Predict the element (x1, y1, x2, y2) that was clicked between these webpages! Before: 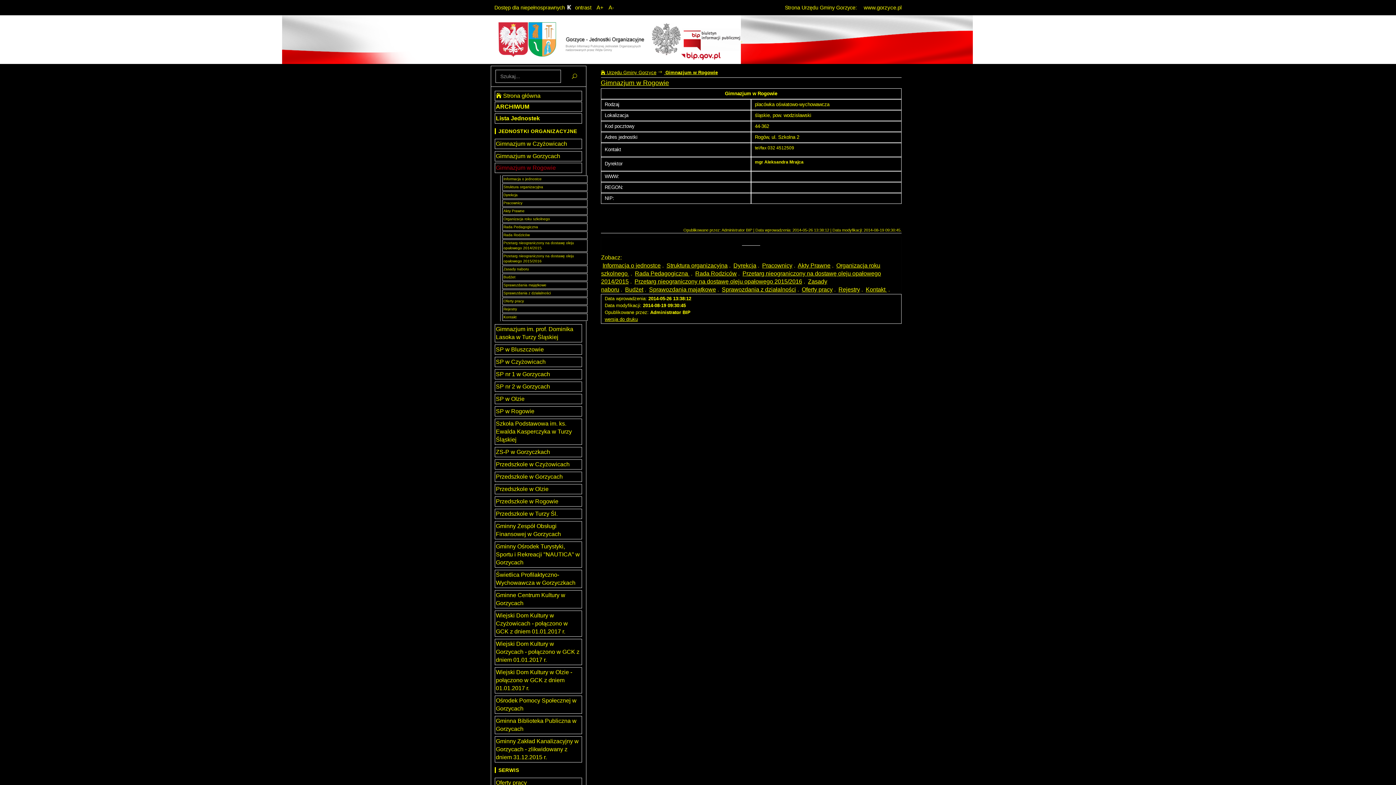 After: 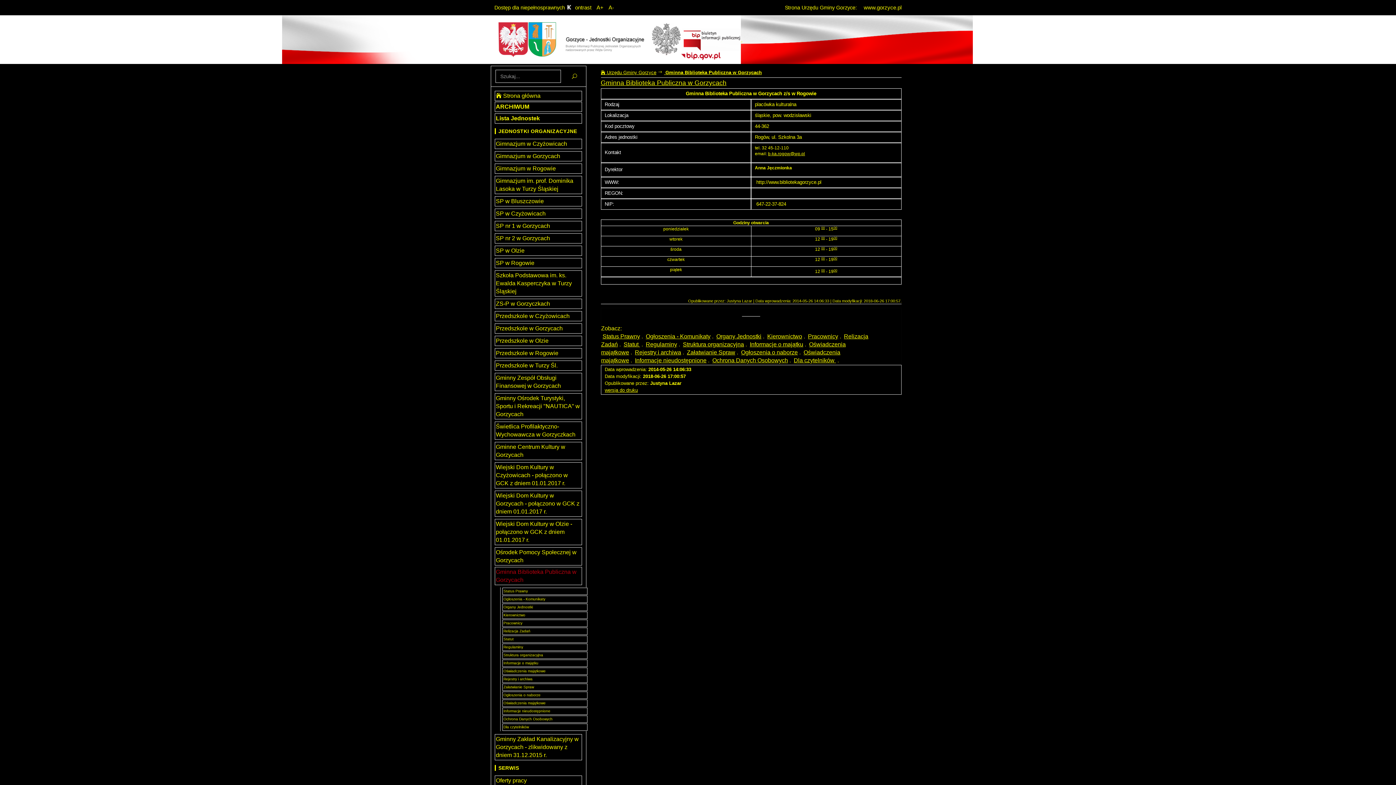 Action: label: Gminna Biblioteka Publiczna w Gorzycach bbox: (494, 716, 582, 734)